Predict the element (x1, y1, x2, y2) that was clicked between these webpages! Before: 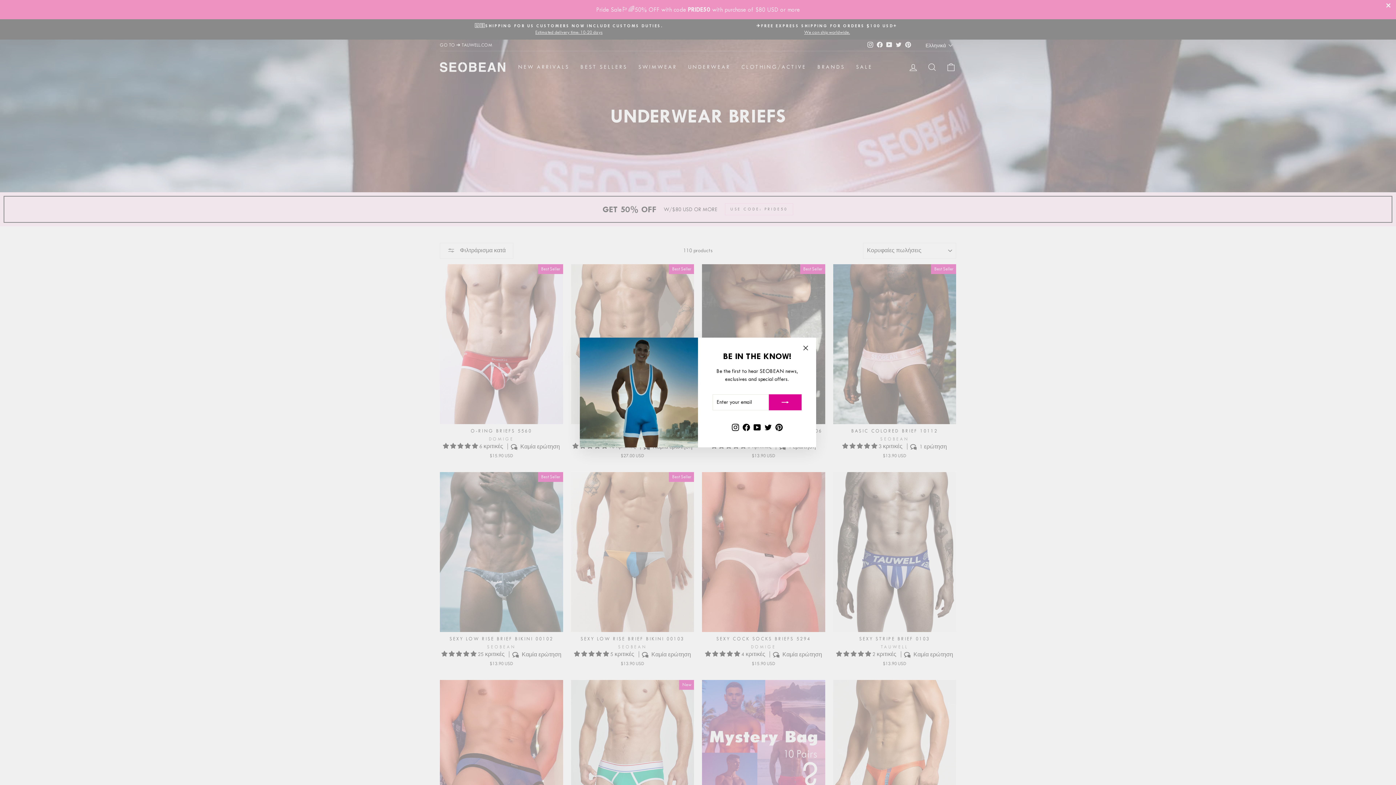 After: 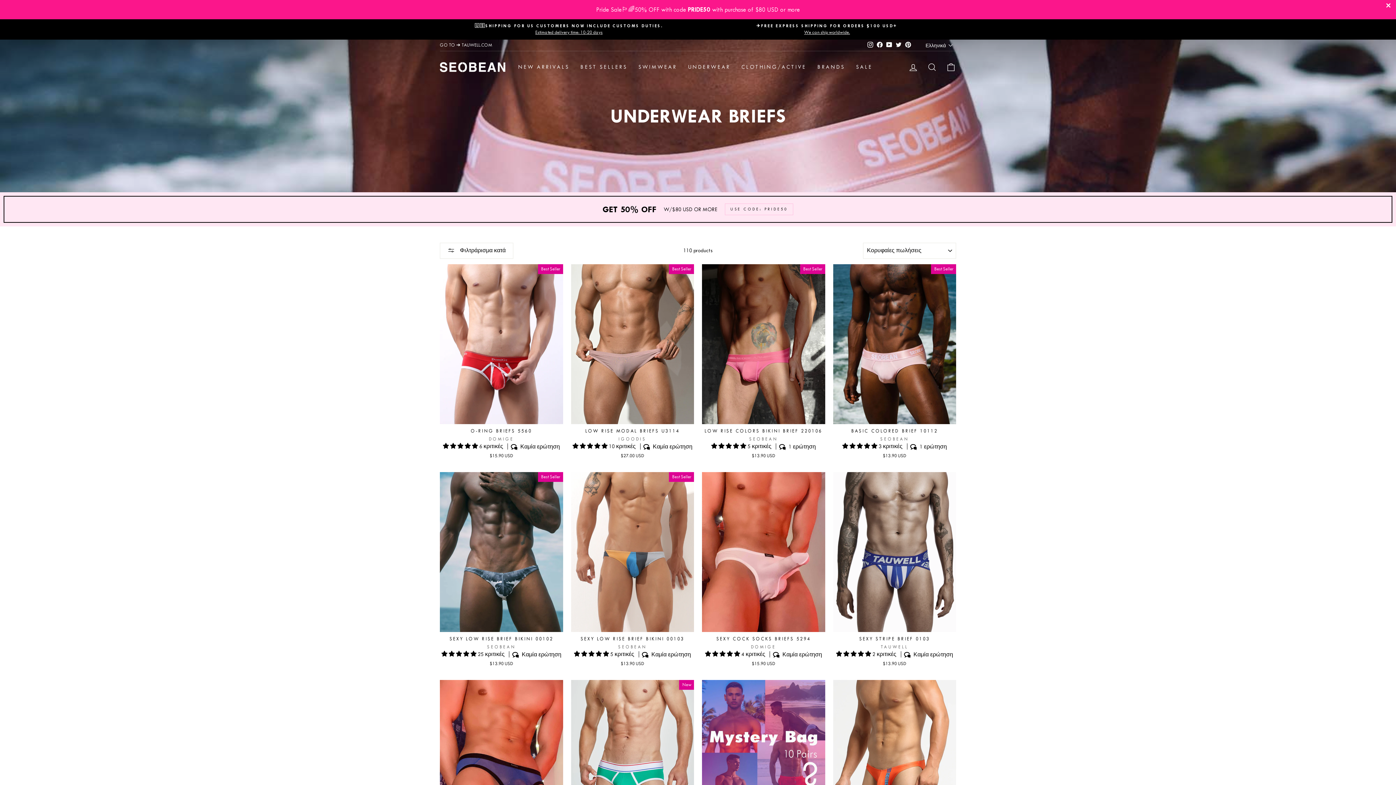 Action: bbox: (798, 341, 812, 355) label: "Close (esc)"